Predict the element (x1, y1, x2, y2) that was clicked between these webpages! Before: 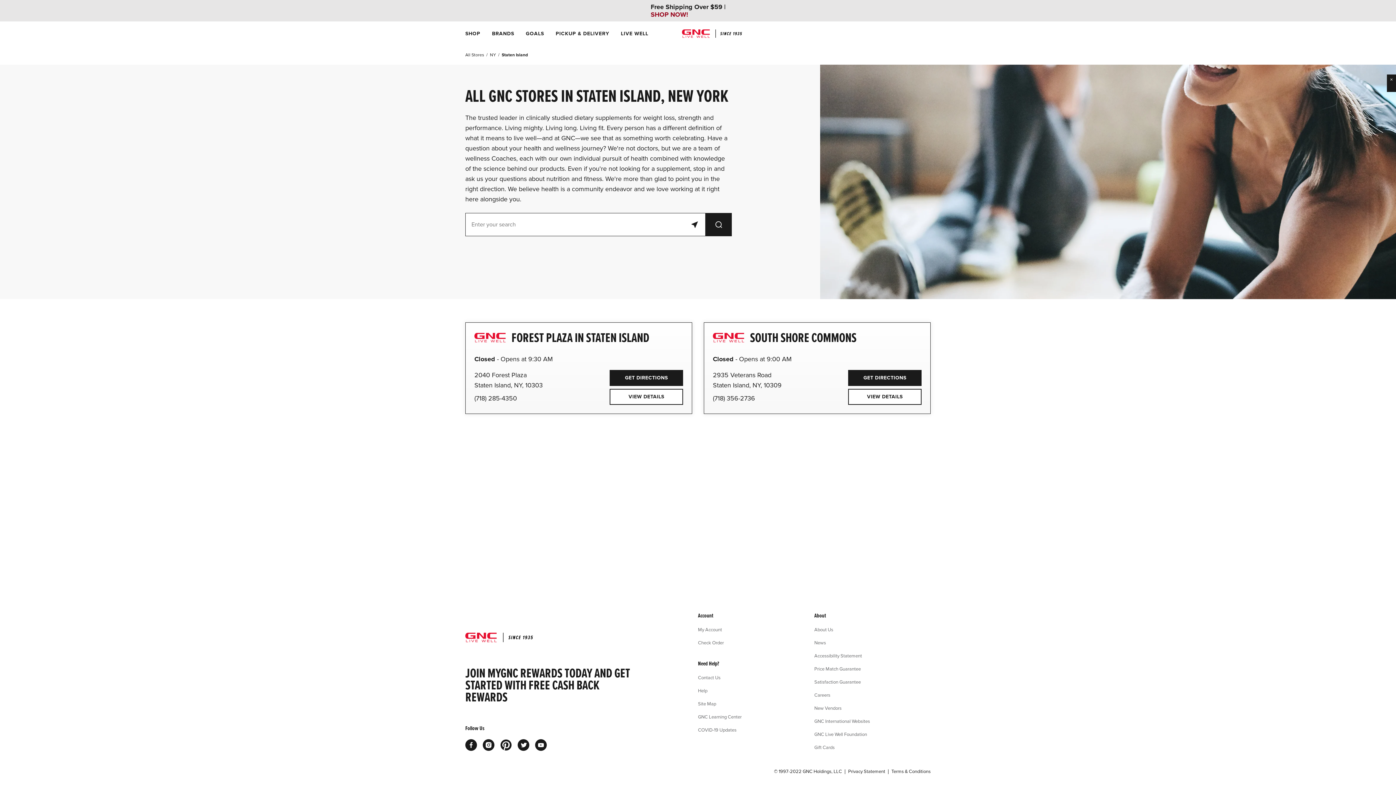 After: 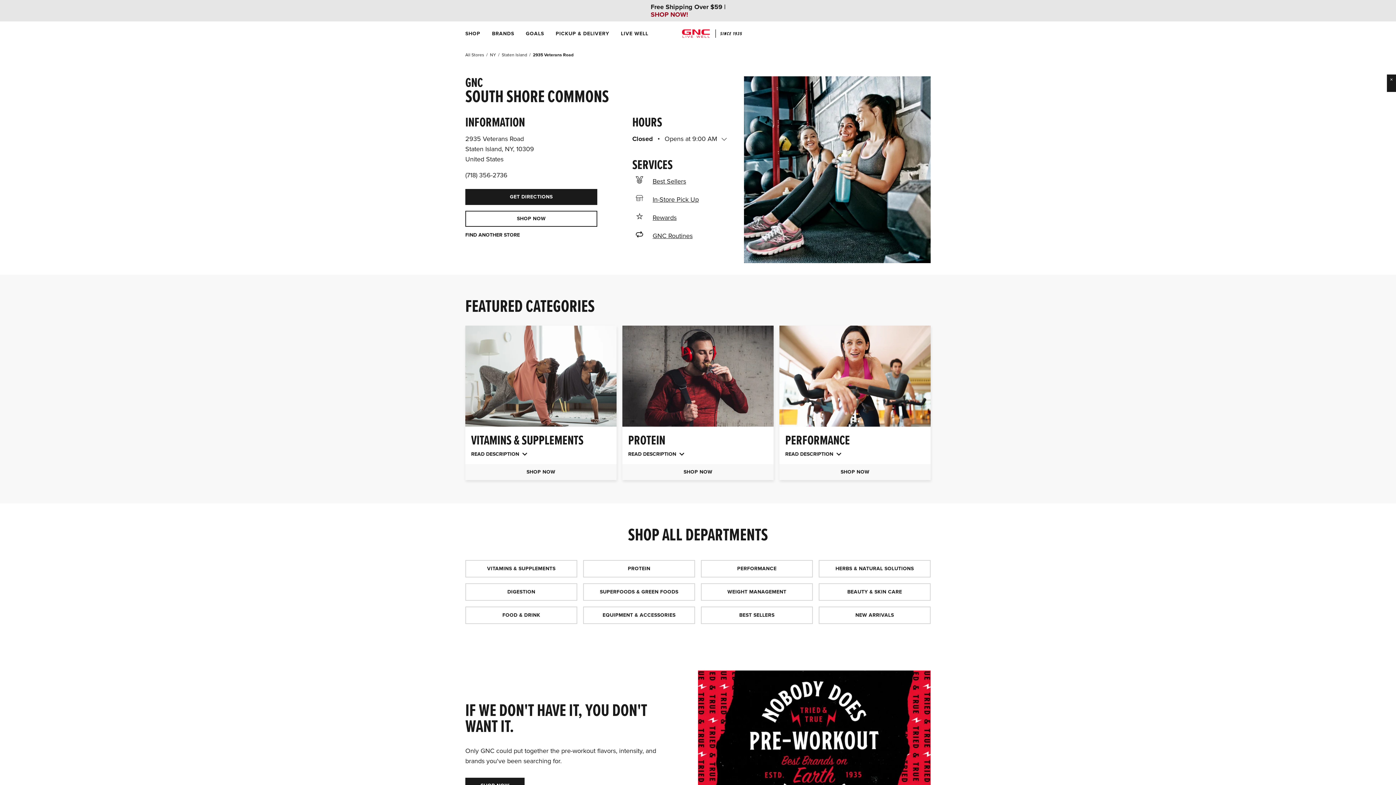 Action: label: VIEW DETAILS bbox: (848, 388, 921, 404)